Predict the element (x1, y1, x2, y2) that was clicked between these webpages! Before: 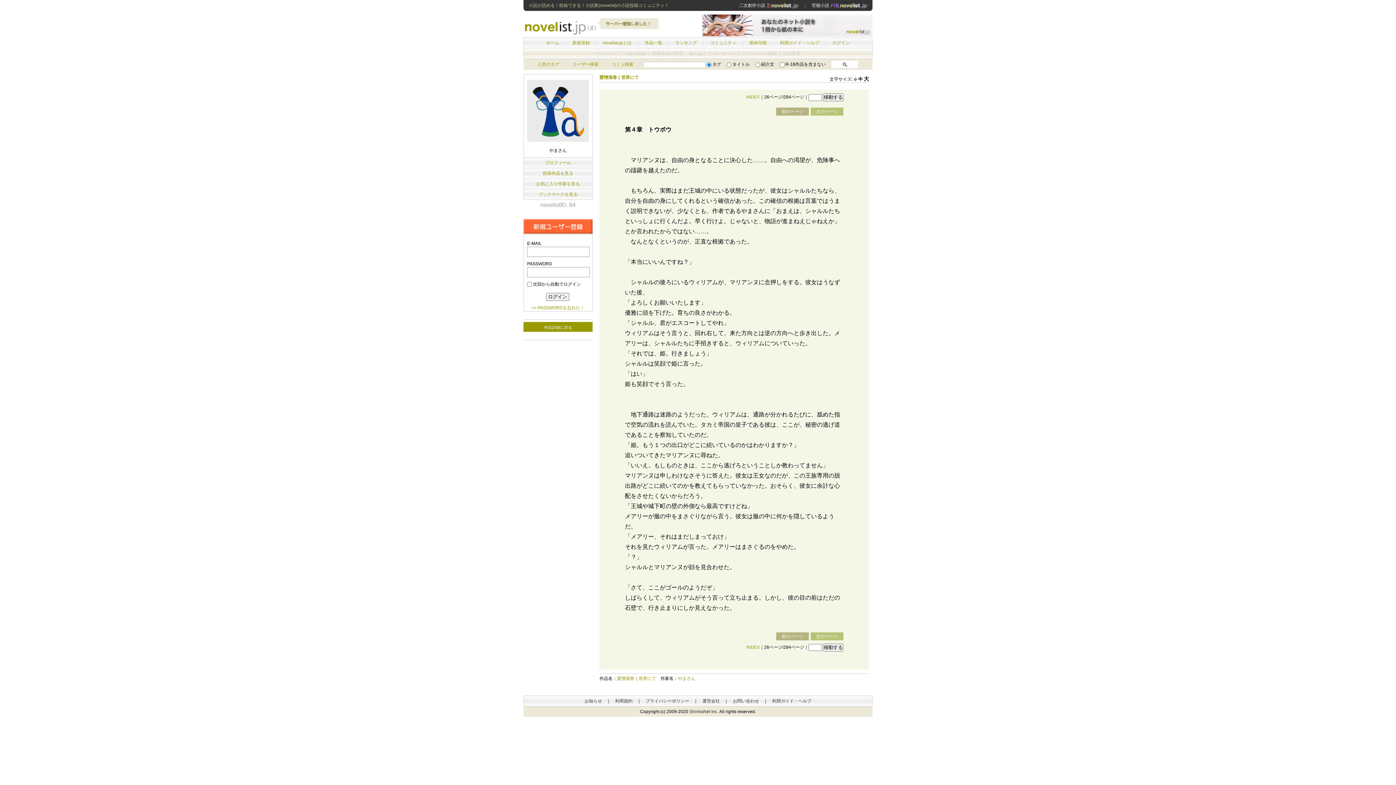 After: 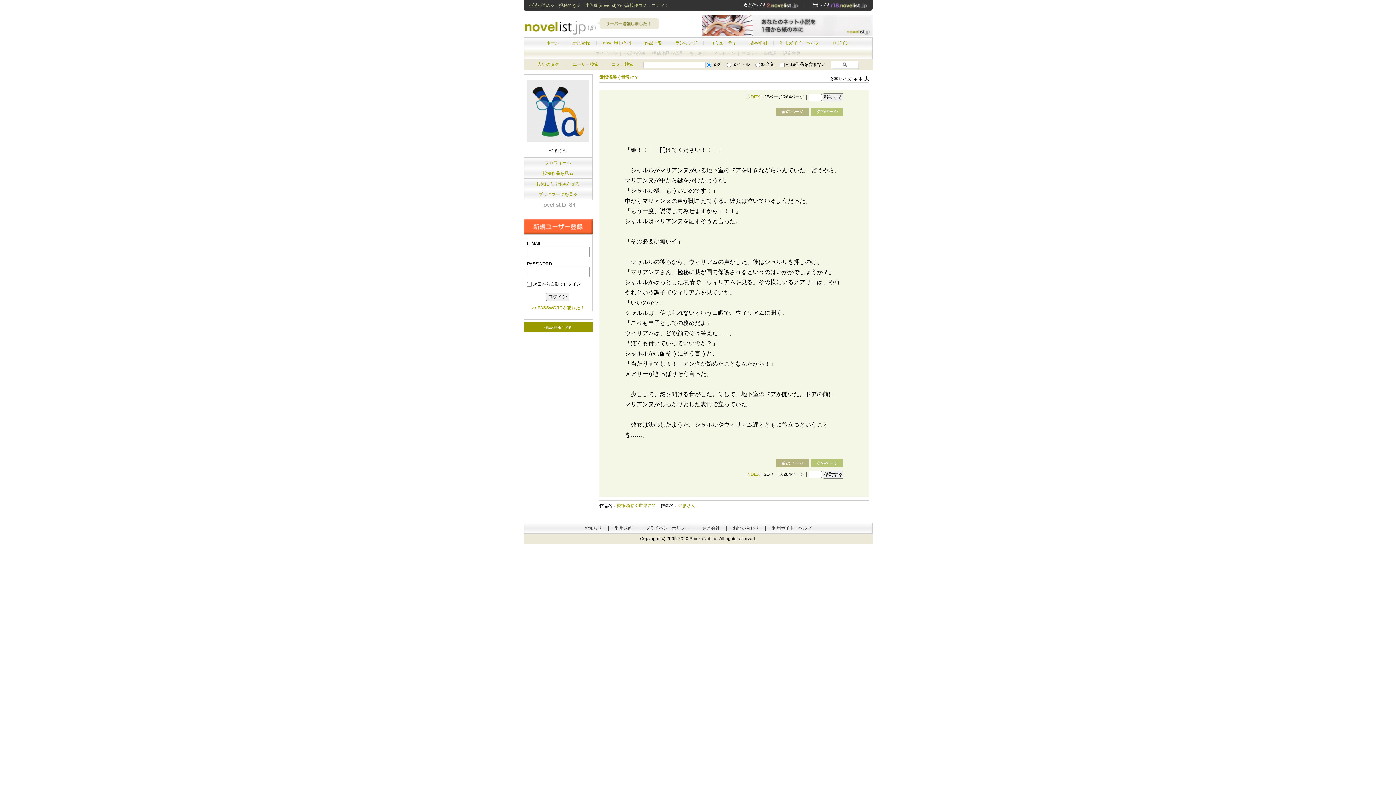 Action: bbox: (776, 107, 809, 115) label: 前のページ